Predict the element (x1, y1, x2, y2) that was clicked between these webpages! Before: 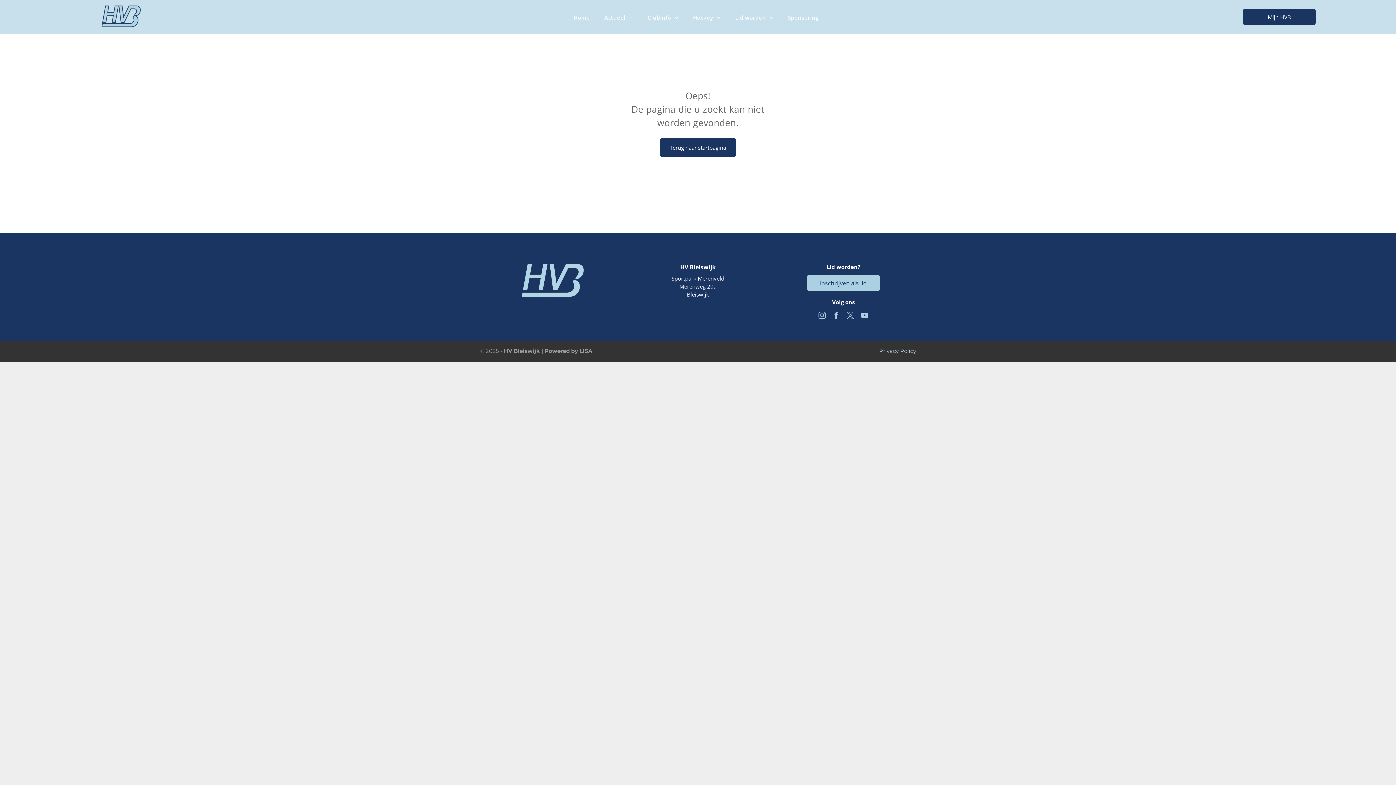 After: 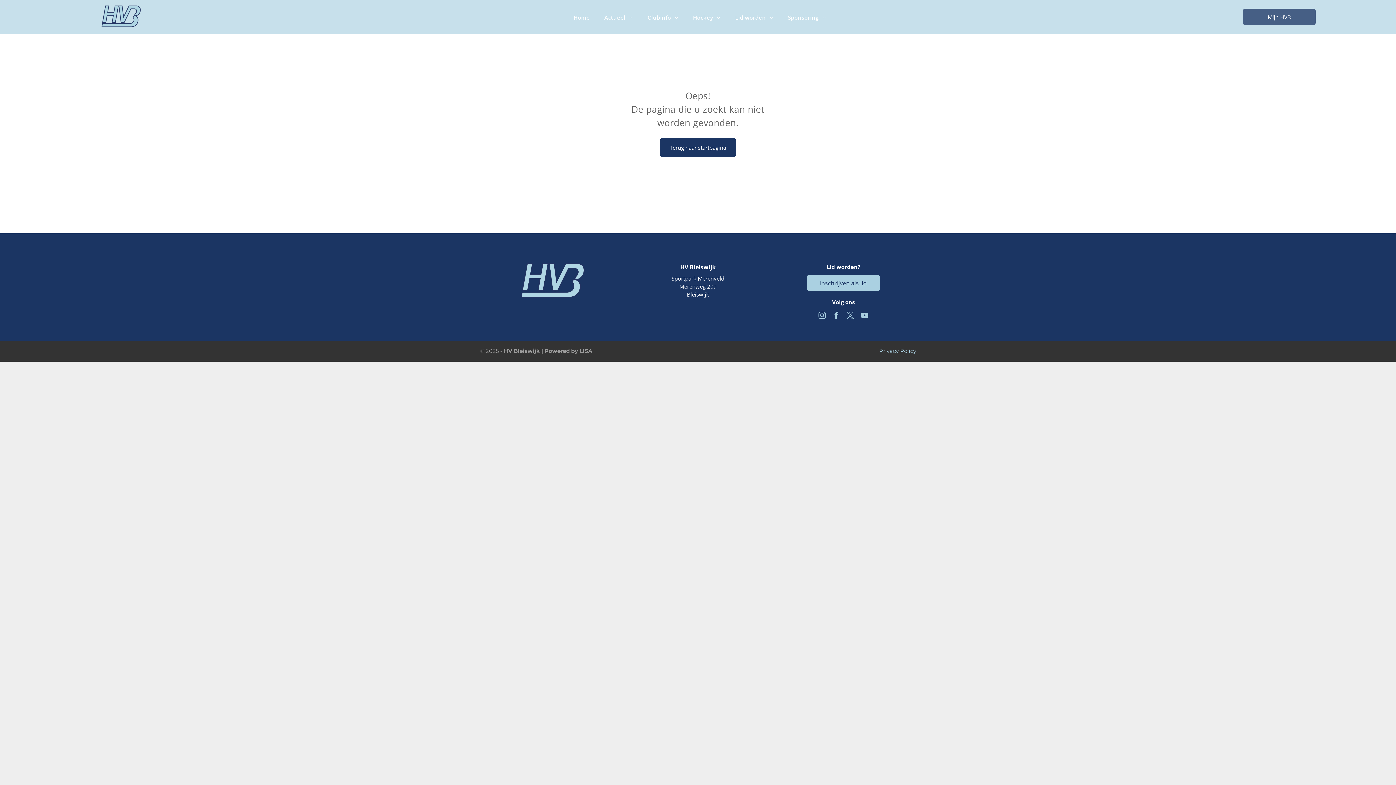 Action: label: Mijn HVB  bbox: (1243, 8, 1316, 25)